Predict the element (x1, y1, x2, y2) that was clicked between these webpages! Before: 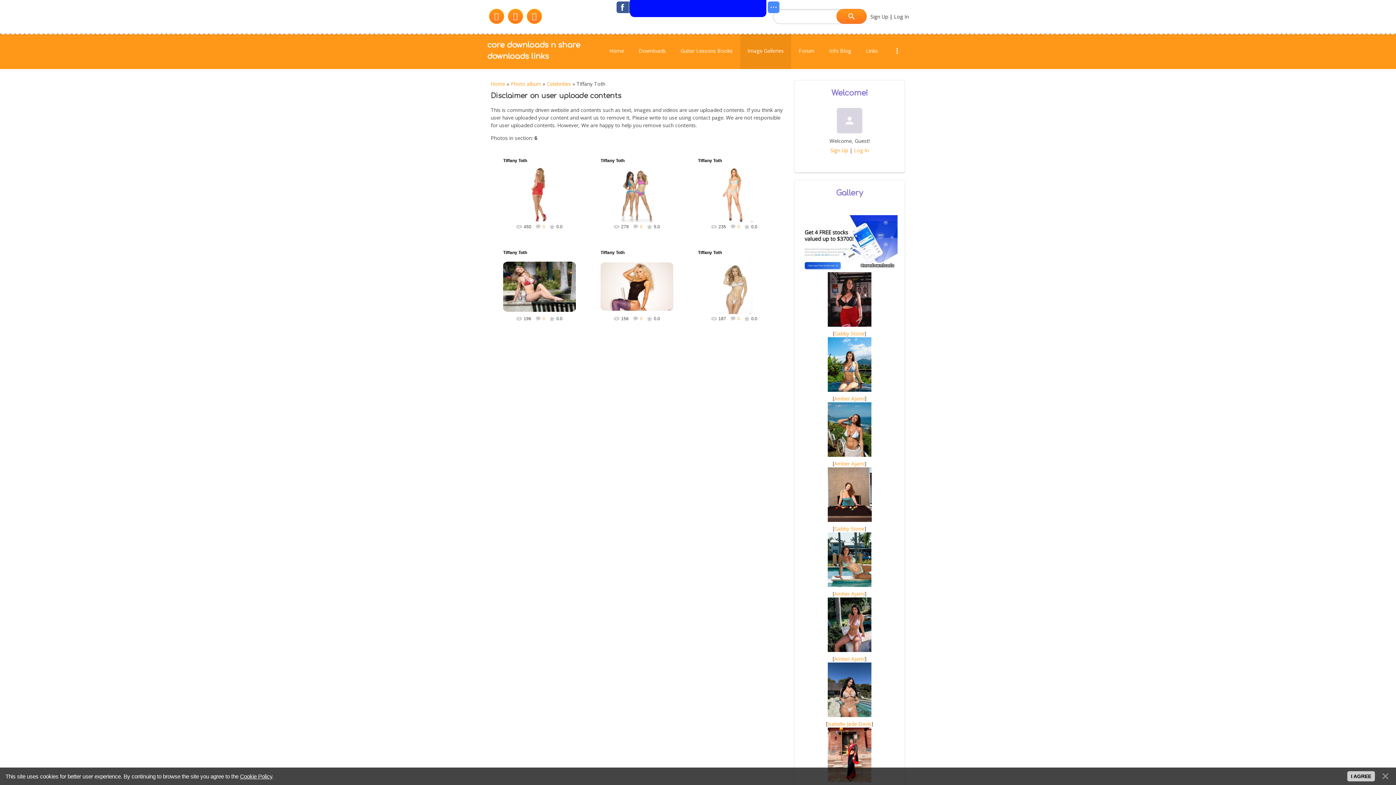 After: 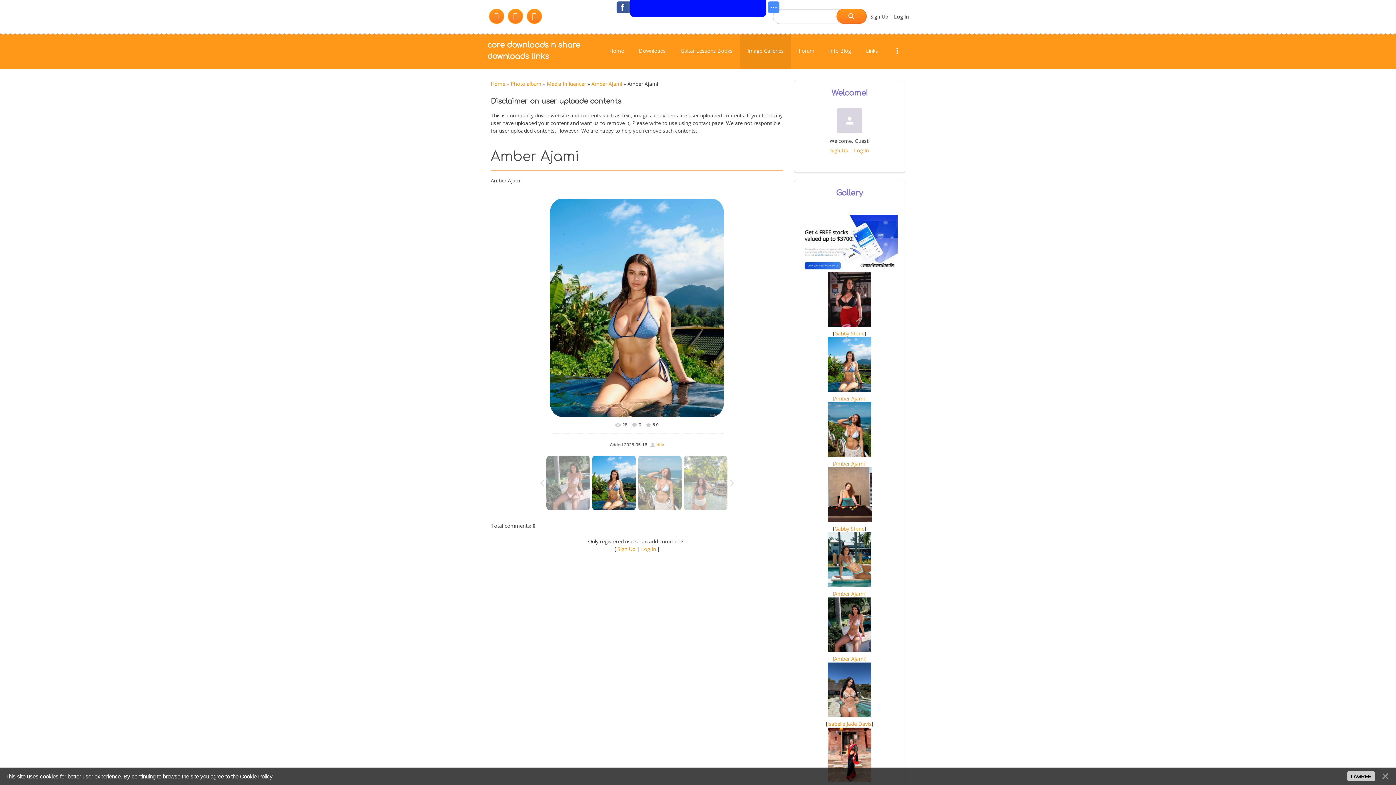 Action: bbox: (828, 386, 871, 393)